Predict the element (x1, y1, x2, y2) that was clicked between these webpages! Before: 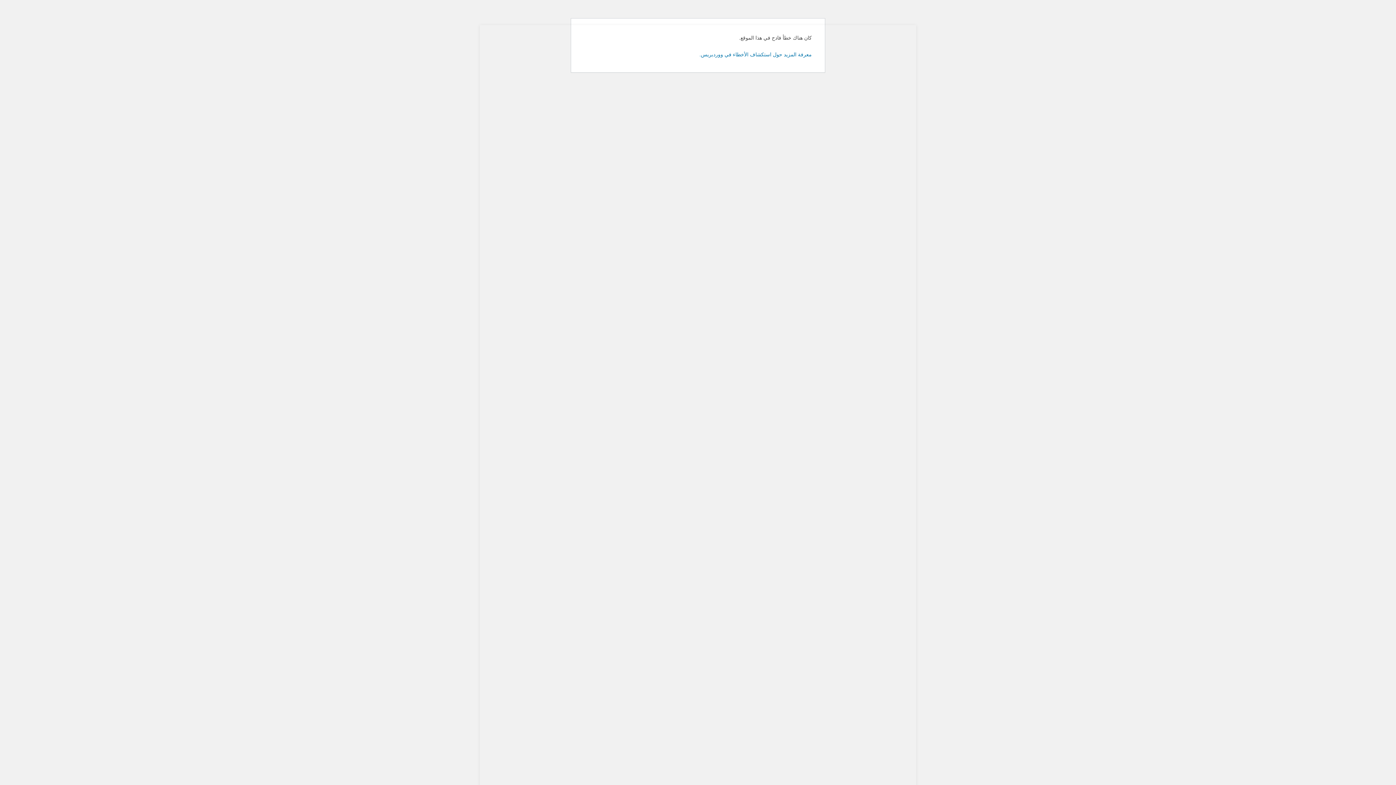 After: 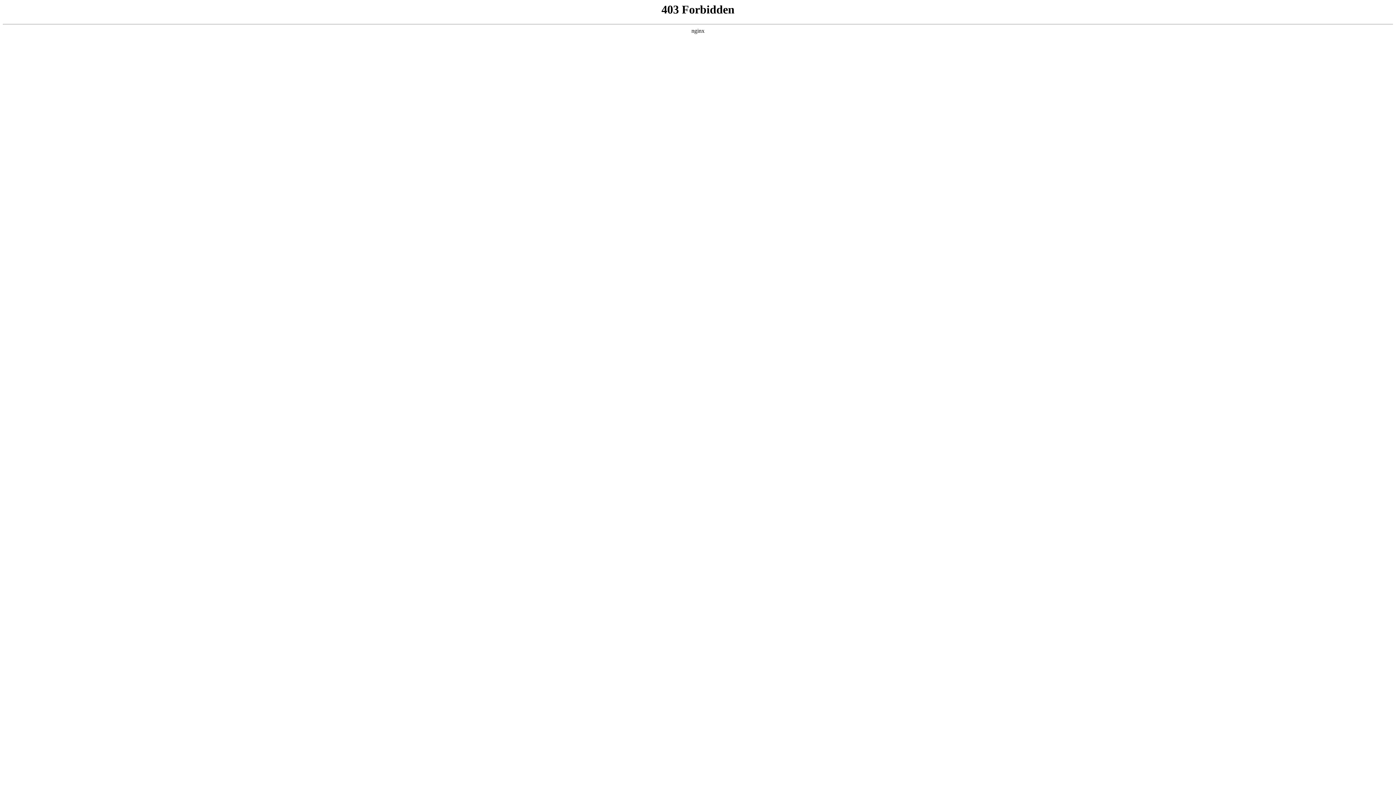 Action: bbox: (699, 51, 812, 57) label: معرفة المزيد حول استكشاف الأخطاء في ووردبريس.